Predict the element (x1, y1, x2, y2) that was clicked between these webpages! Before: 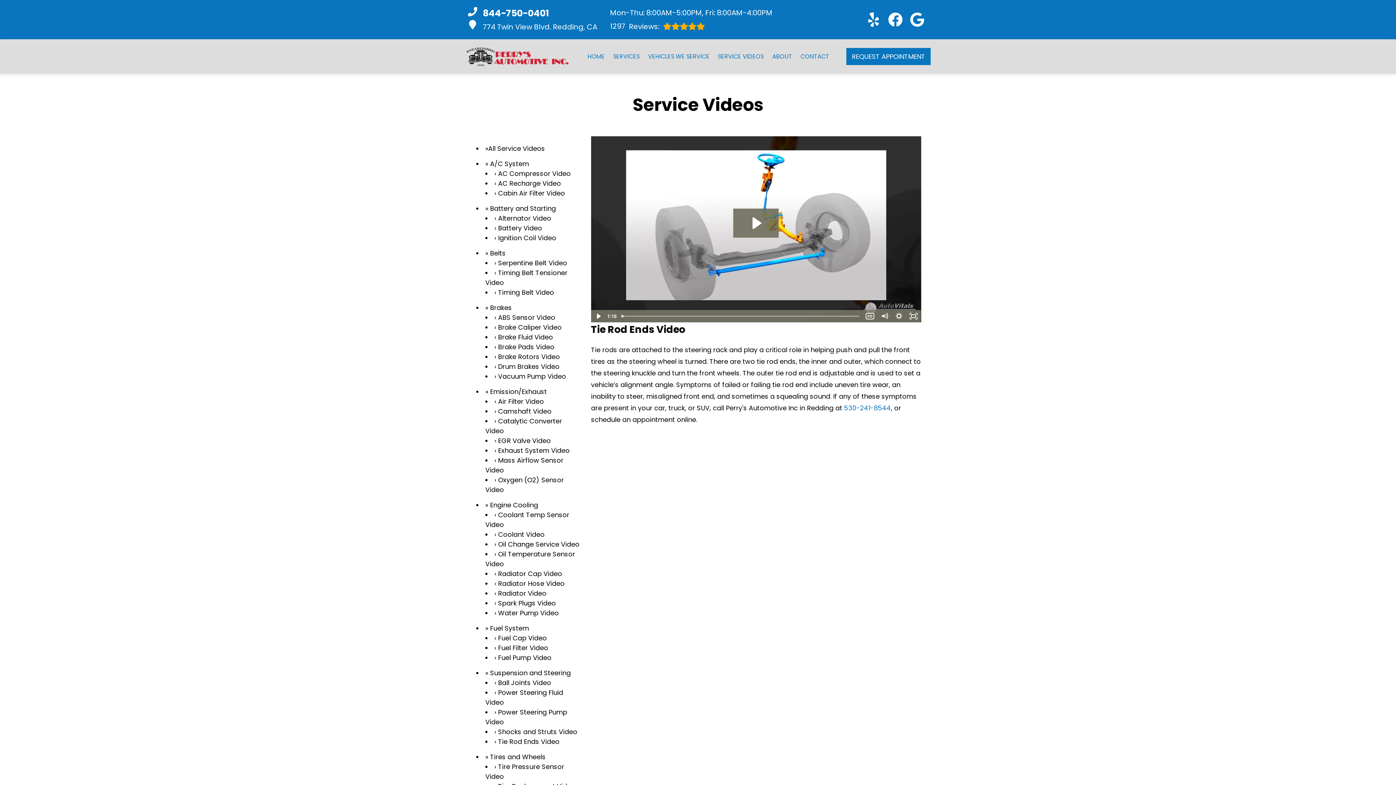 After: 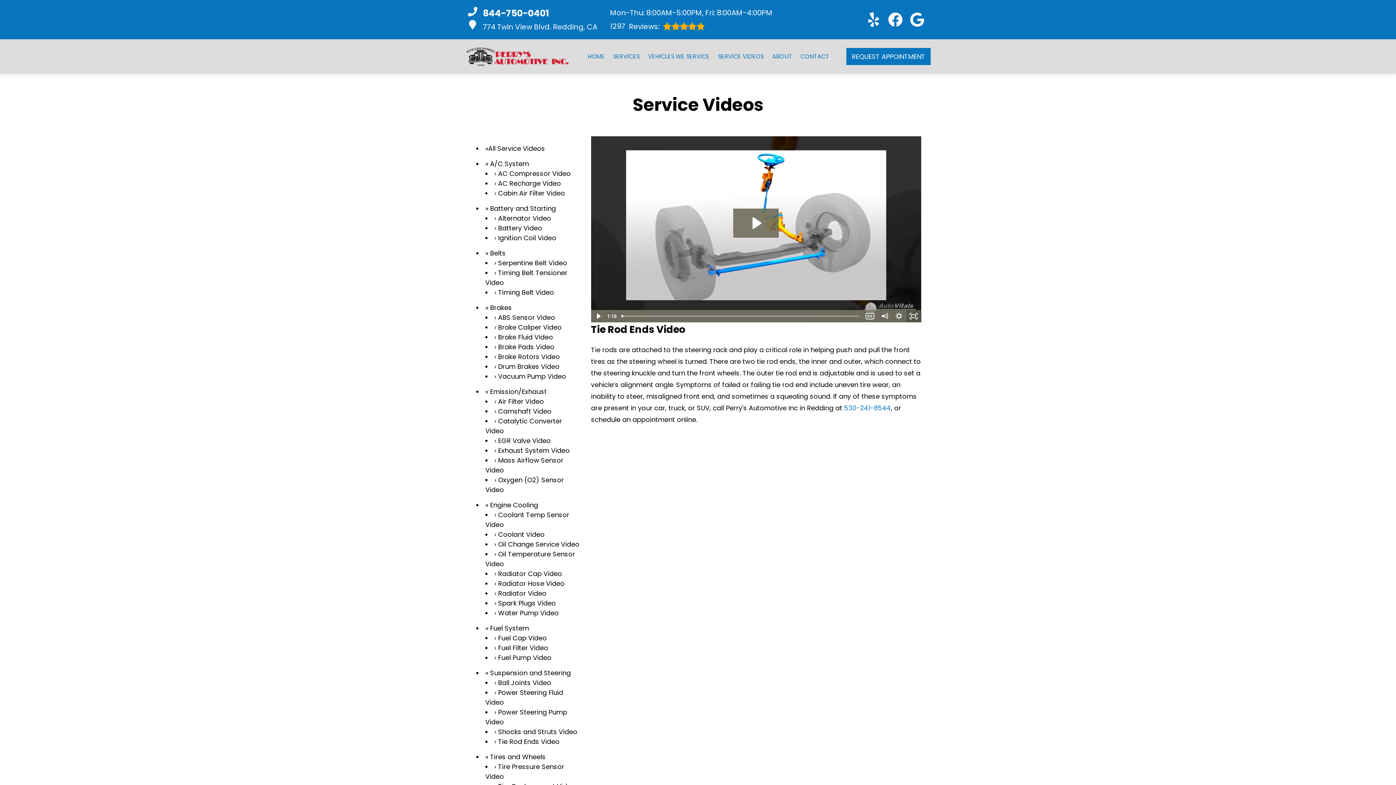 Action: bbox: (906, 310, 921, 322) label: Fullscreen